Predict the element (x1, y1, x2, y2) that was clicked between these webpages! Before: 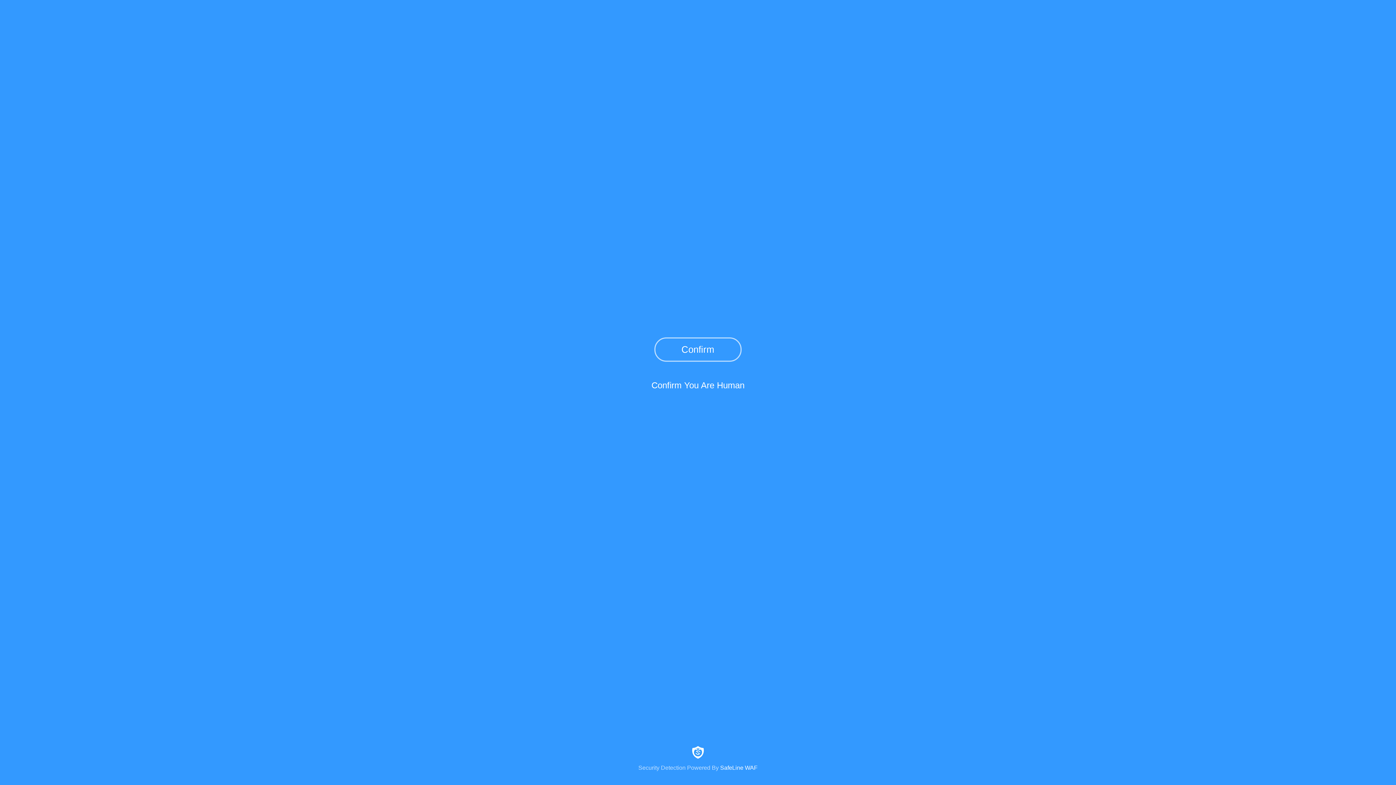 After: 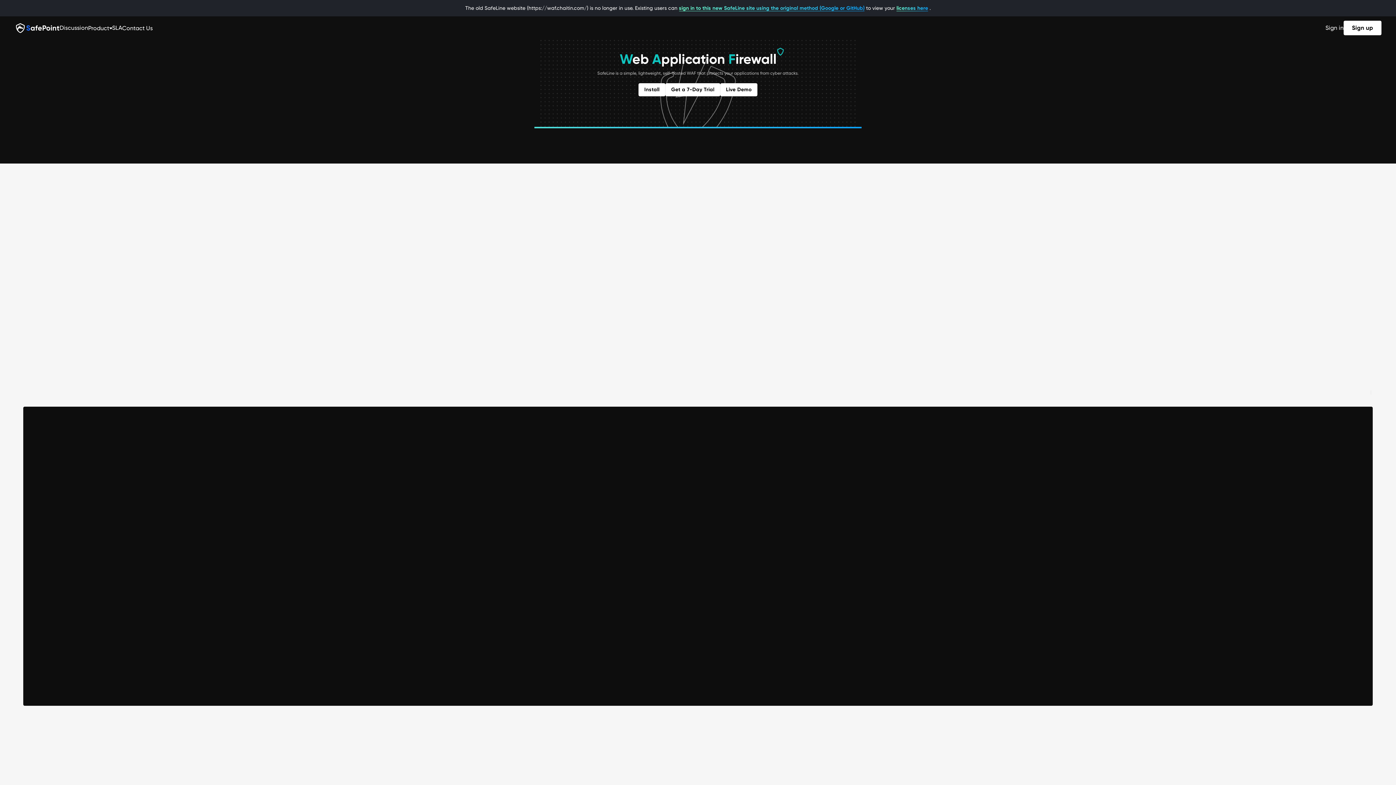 Action: label: Security Detection Powered By SafeLine WAF bbox: (0, 744, 1396, 771)